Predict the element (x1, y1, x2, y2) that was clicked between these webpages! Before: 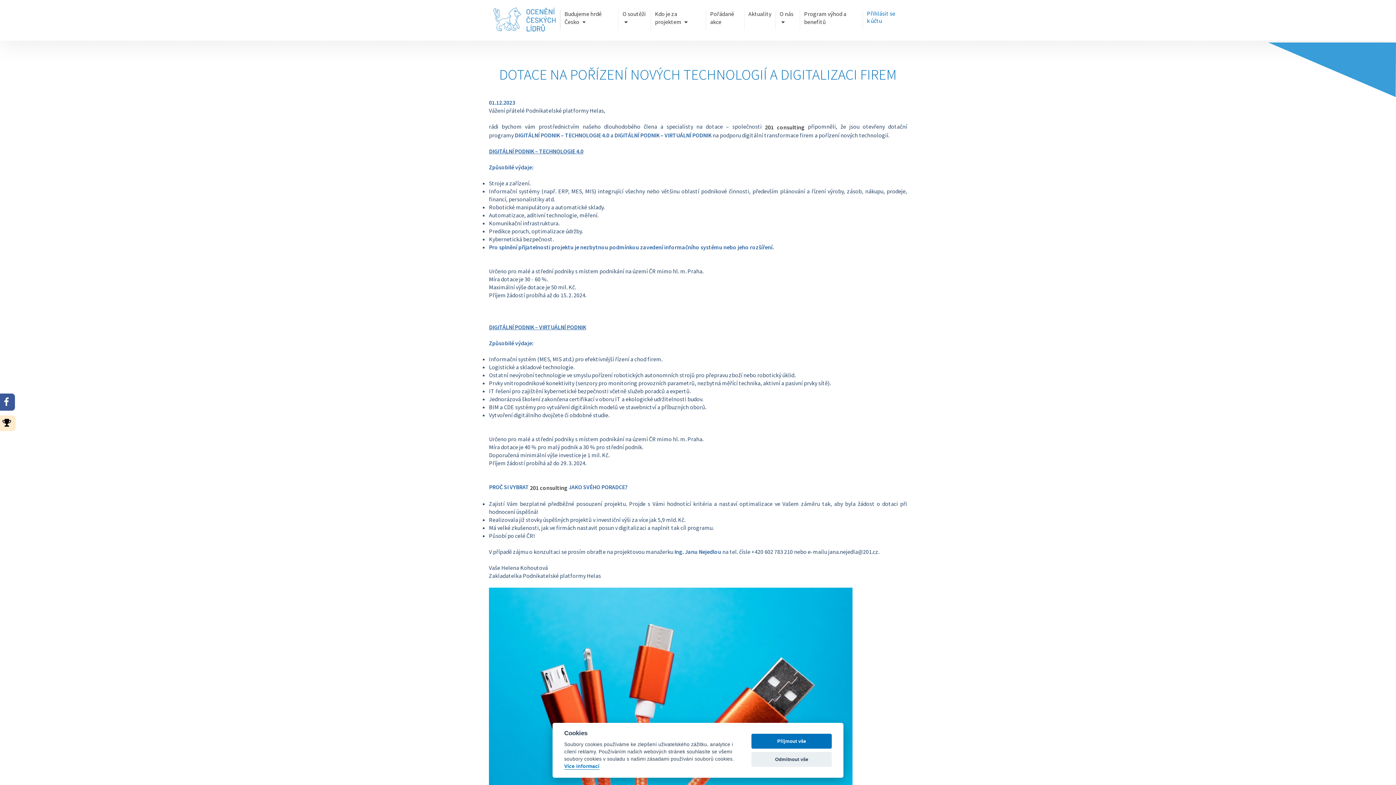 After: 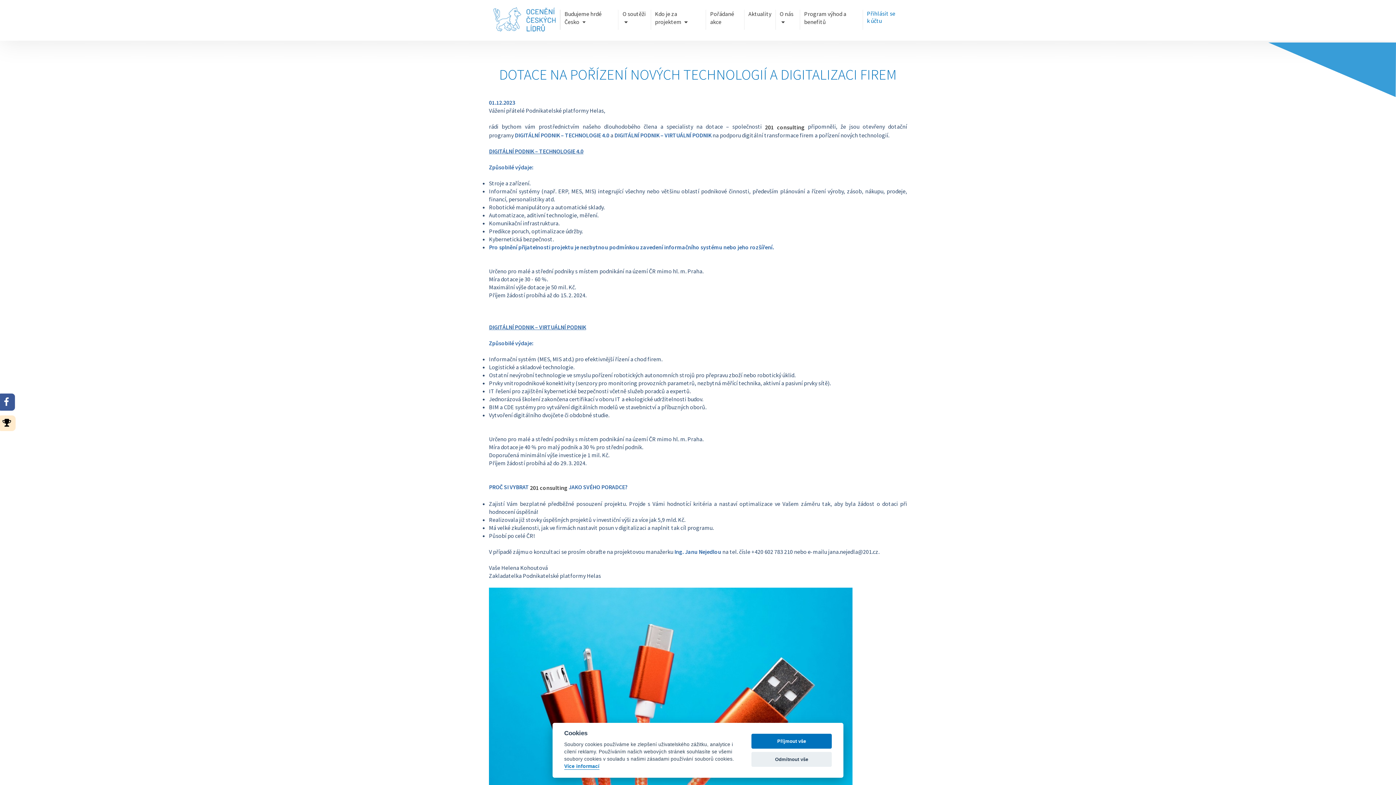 Action: bbox: (0, 396, 15, 403)